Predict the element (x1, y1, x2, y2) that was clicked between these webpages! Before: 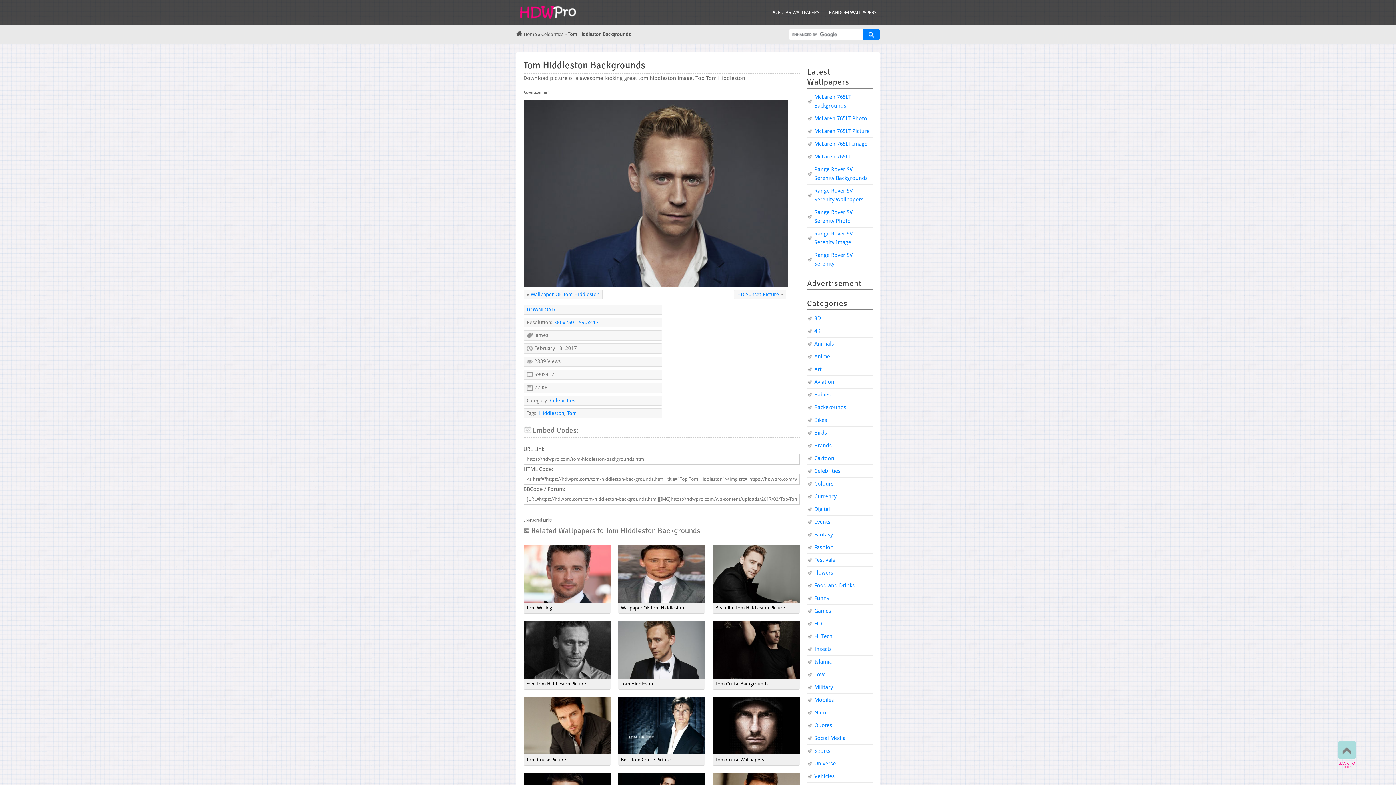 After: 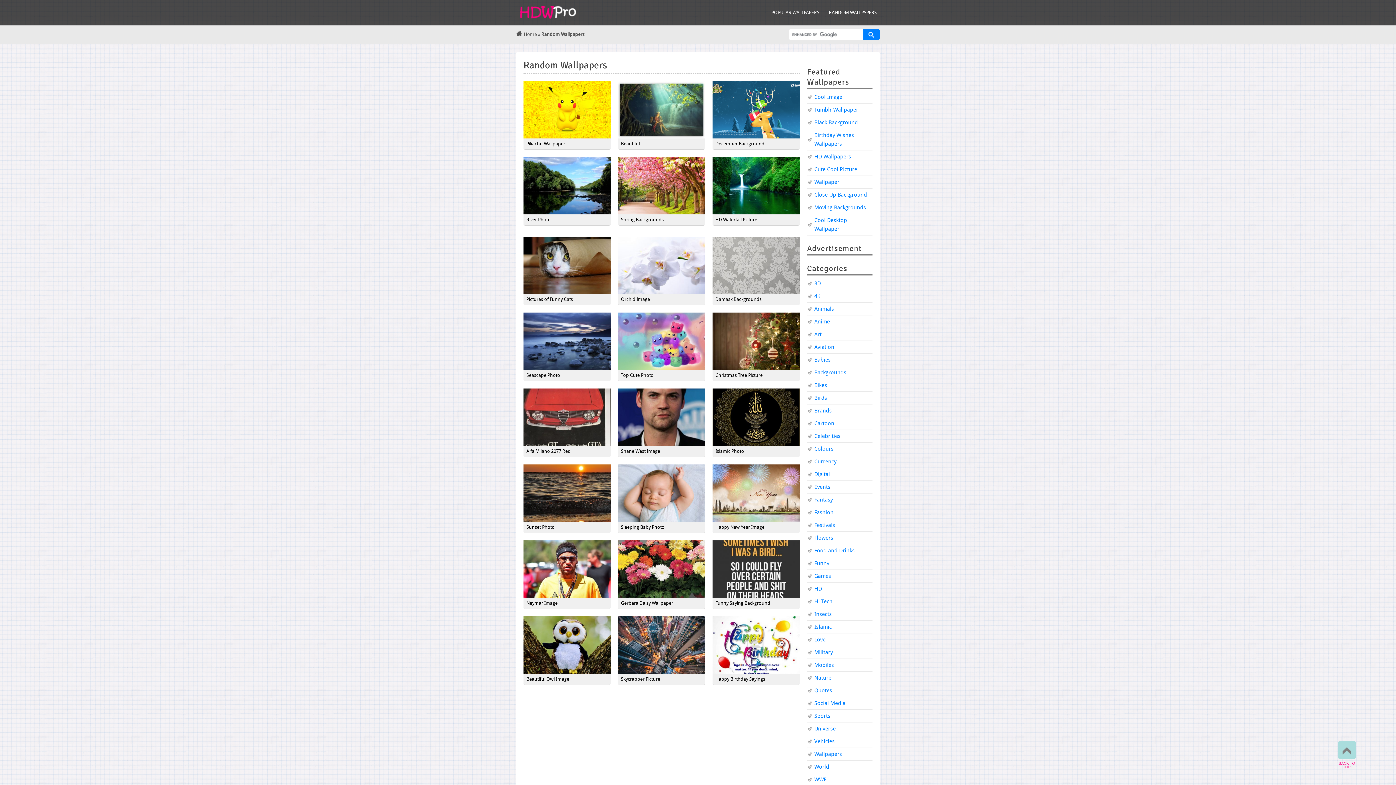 Action: label: RANDOM WALLPAPERS bbox: (826, 8, 880, 17)